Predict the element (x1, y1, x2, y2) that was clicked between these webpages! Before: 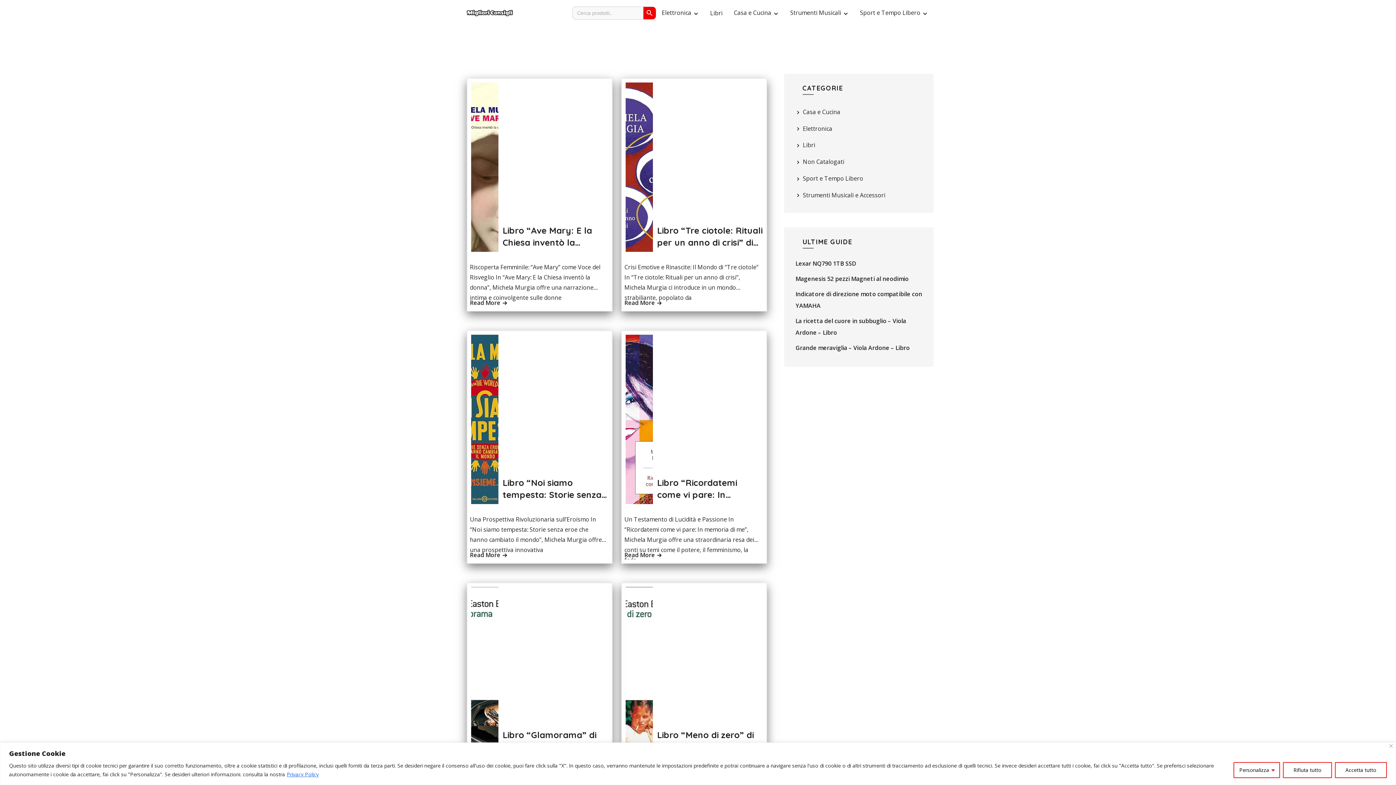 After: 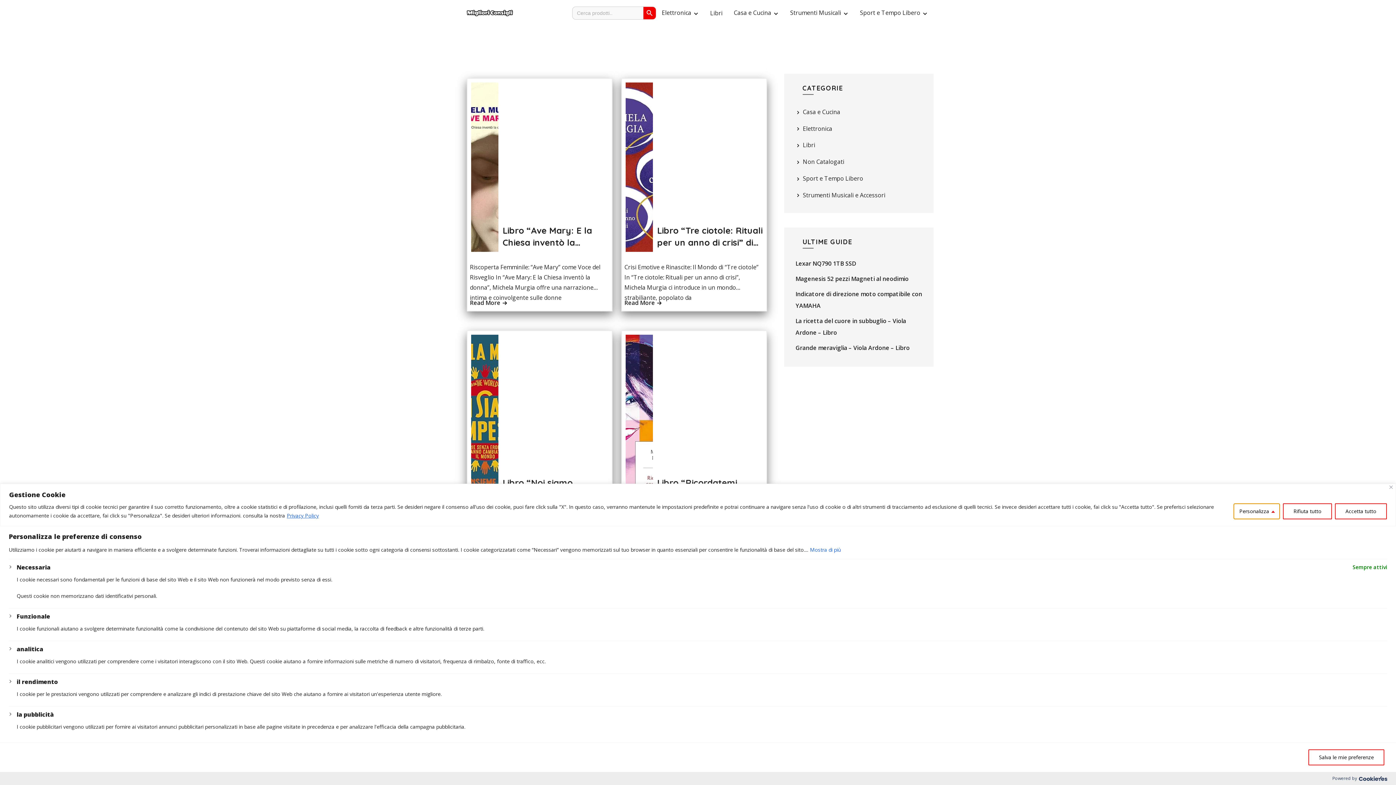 Action: bbox: (1233, 762, 1280, 778) label: Personalizza